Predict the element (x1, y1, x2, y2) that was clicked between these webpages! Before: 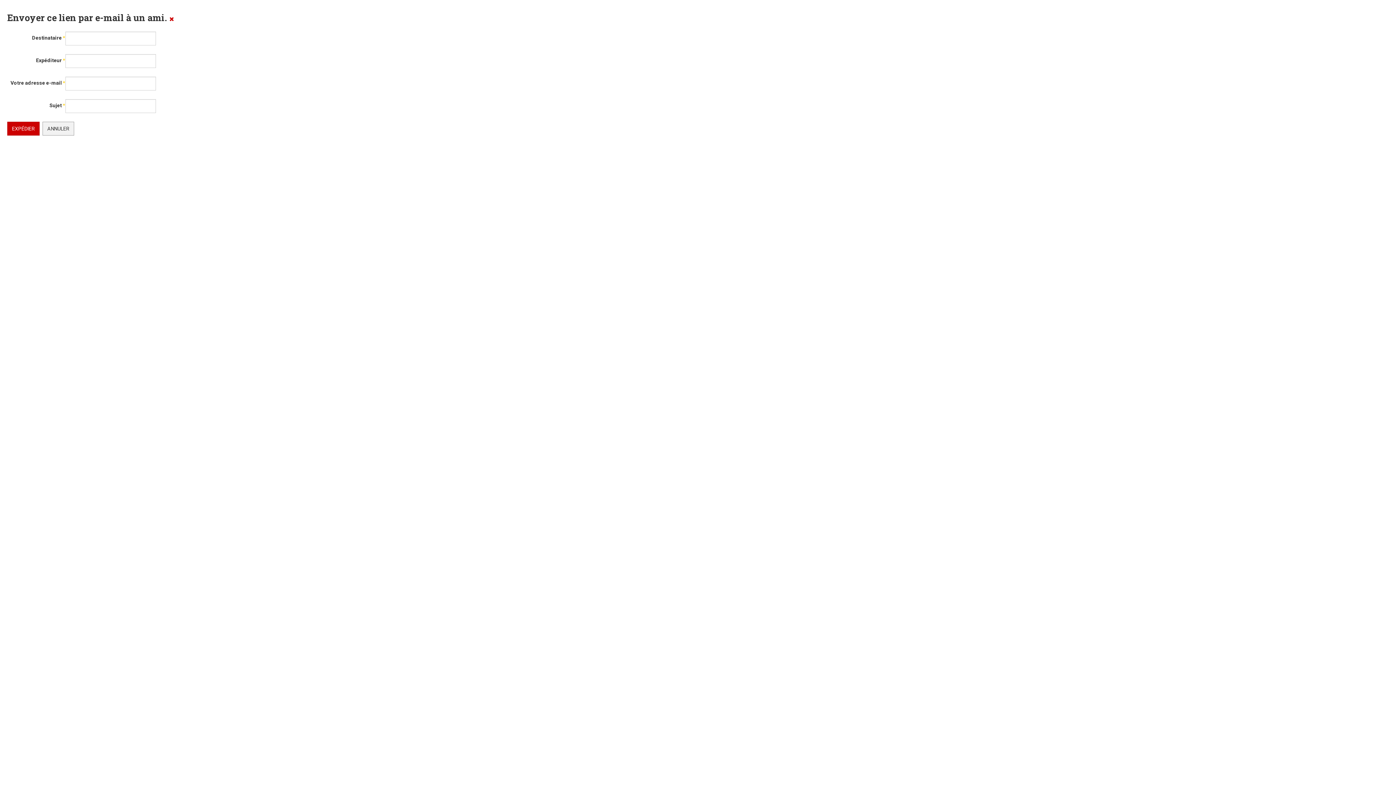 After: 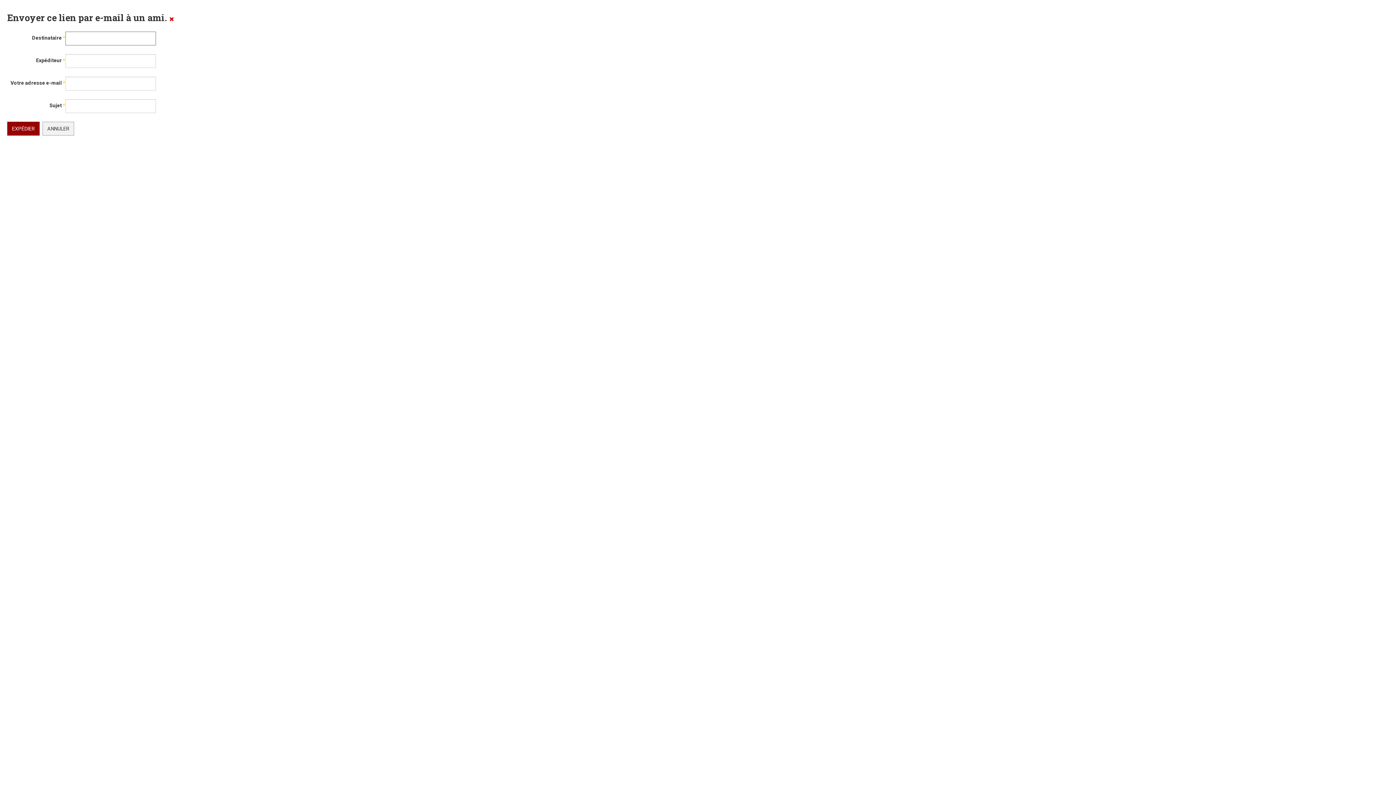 Action: bbox: (7, 121, 39, 135) label: EXPÉDIER